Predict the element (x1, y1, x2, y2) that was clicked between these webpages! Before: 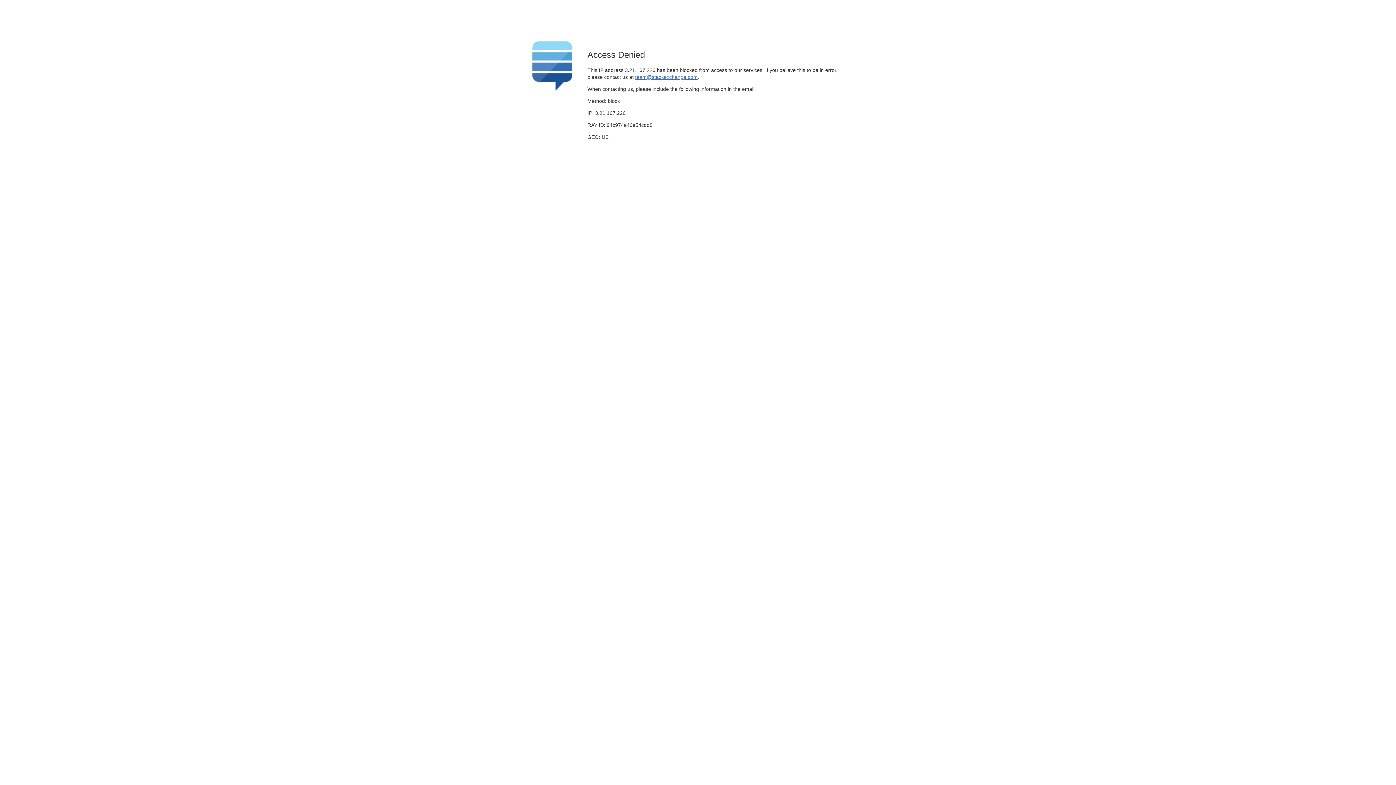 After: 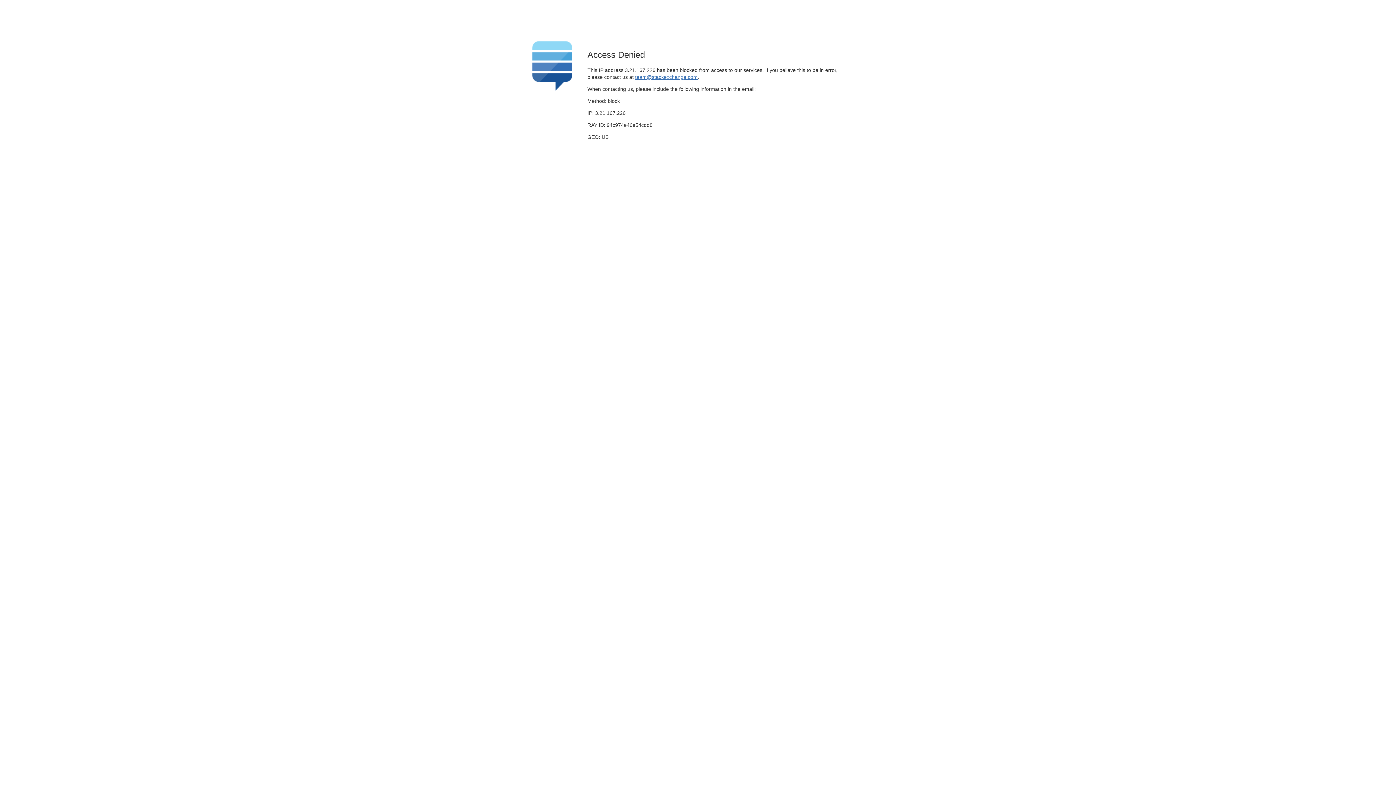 Action: label: team@stackexchange.com bbox: (635, 74, 697, 79)